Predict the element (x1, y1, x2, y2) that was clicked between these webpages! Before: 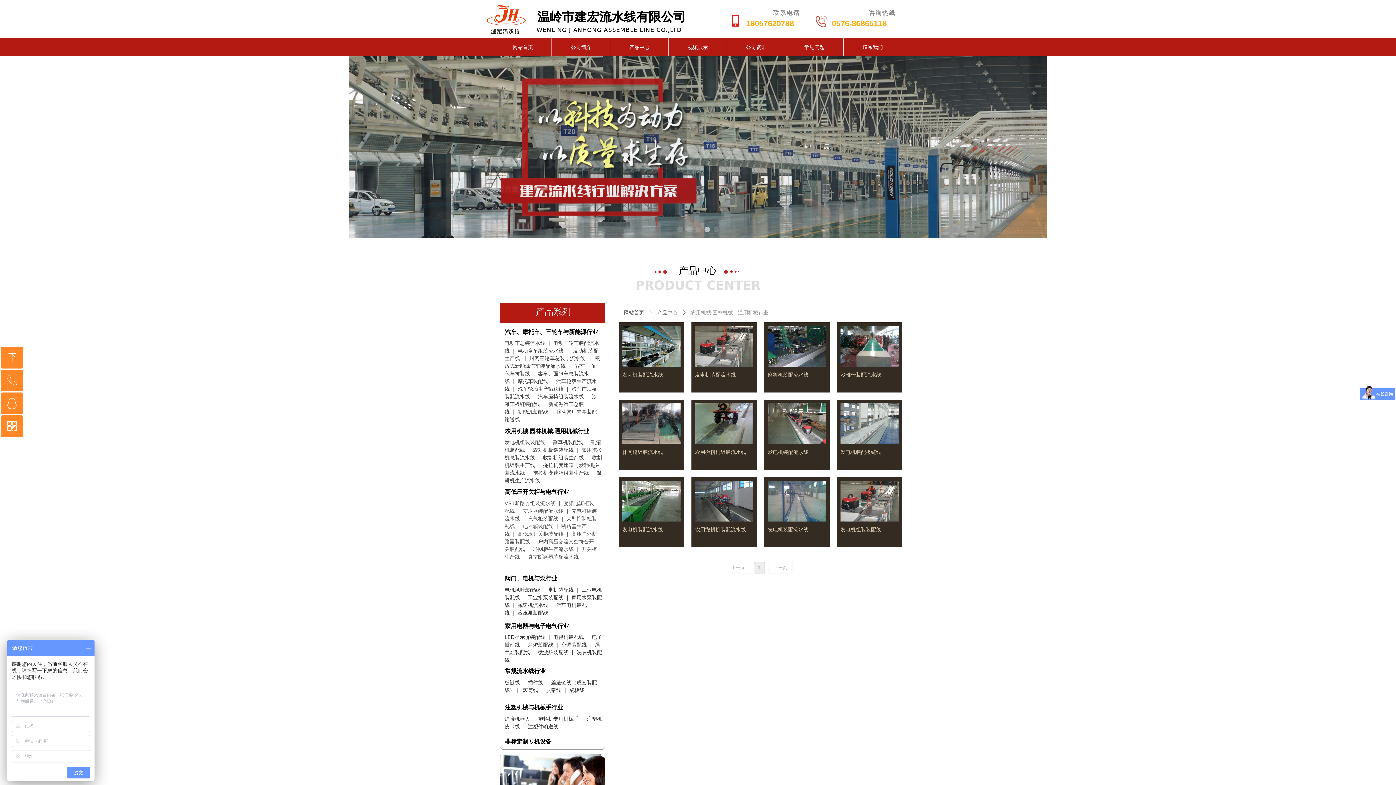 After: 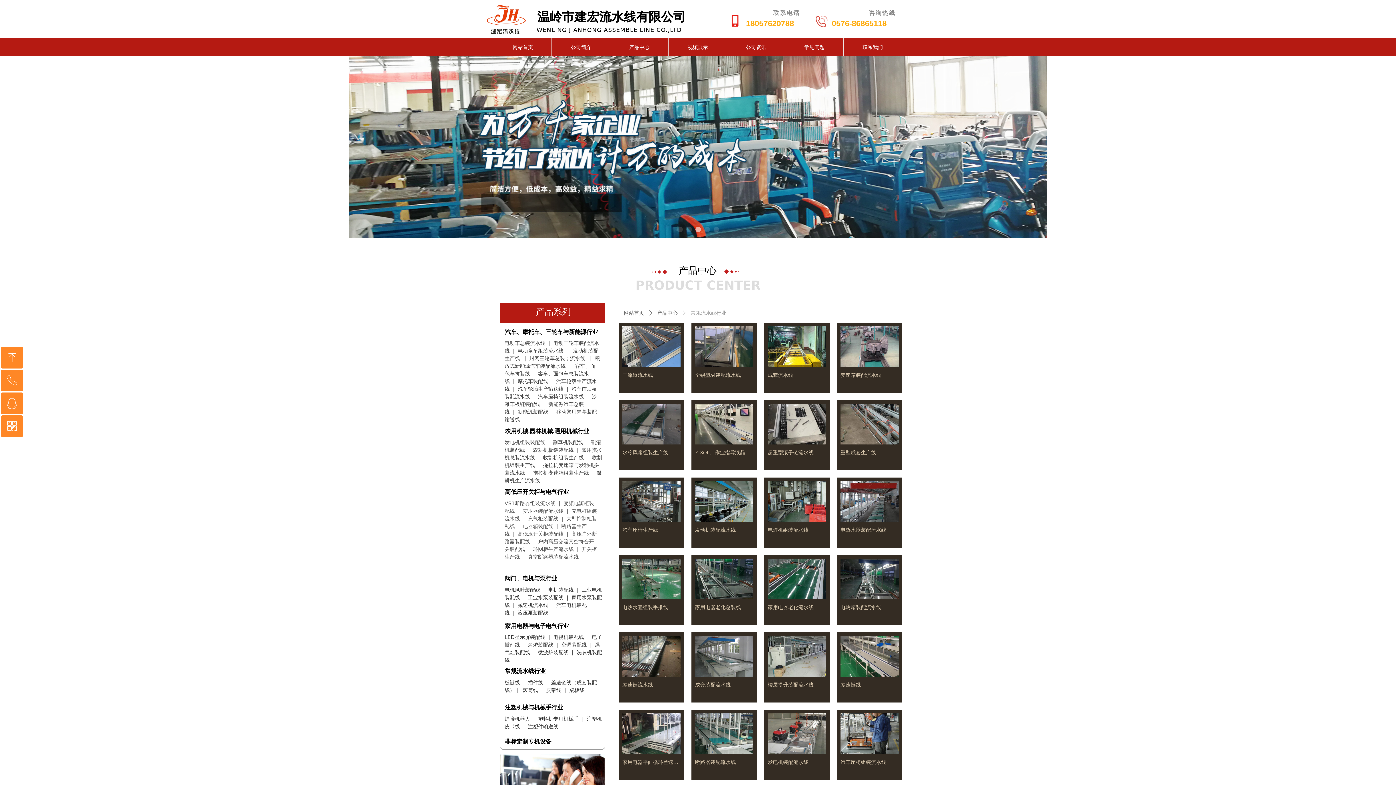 Action: bbox: (503, 678, 598, 699)